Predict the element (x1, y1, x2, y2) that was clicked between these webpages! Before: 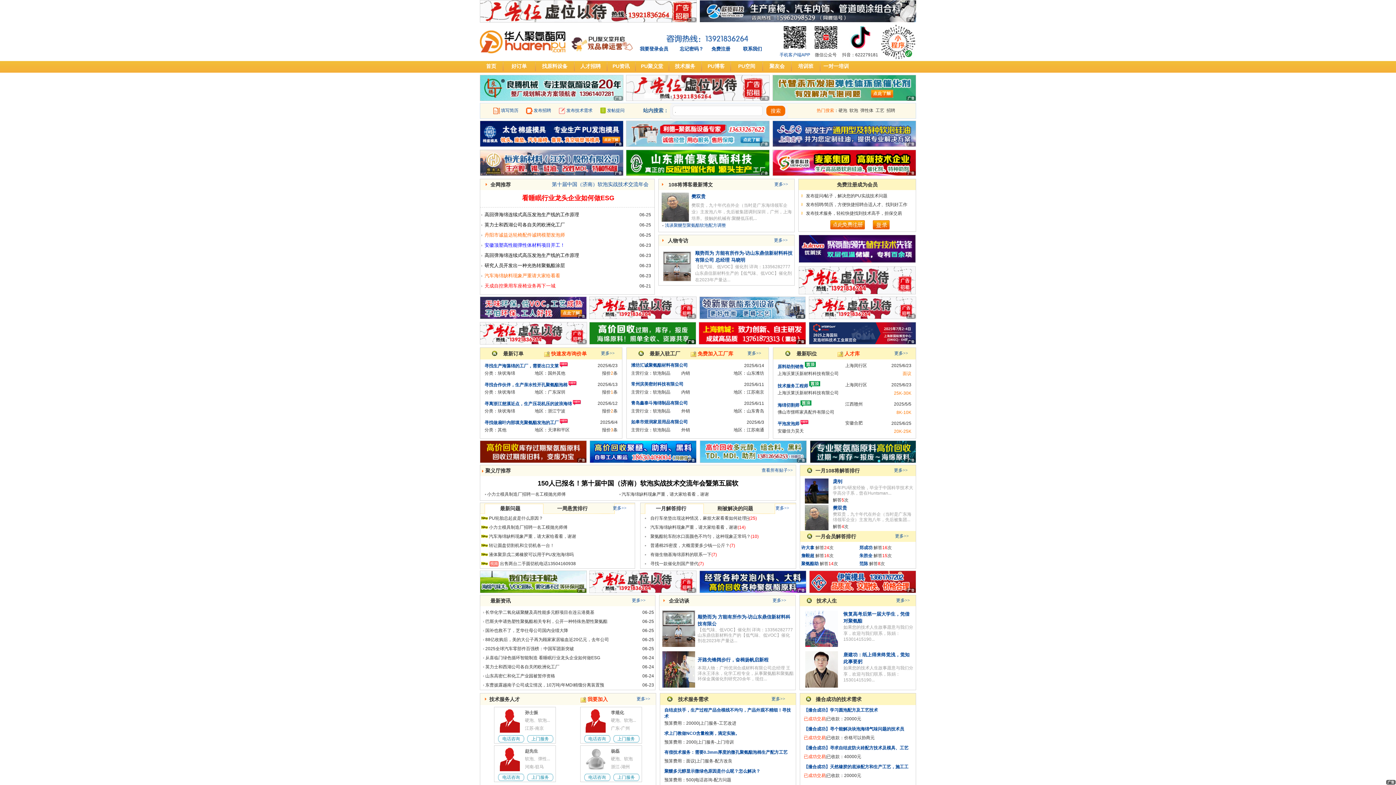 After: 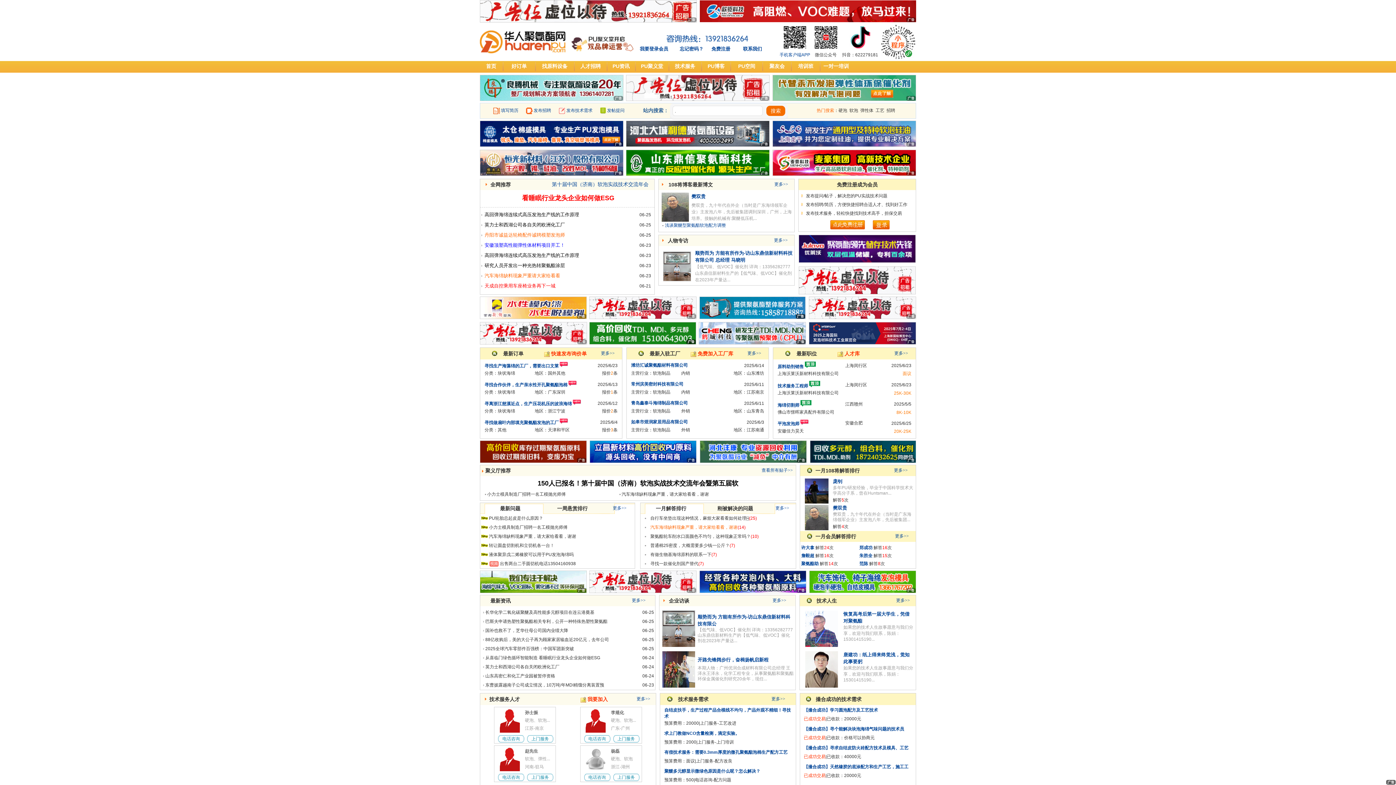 Action: bbox: (650, 525, 737, 530) label: 汽车海绵缺料现象严重，请大家给看看，谢谢